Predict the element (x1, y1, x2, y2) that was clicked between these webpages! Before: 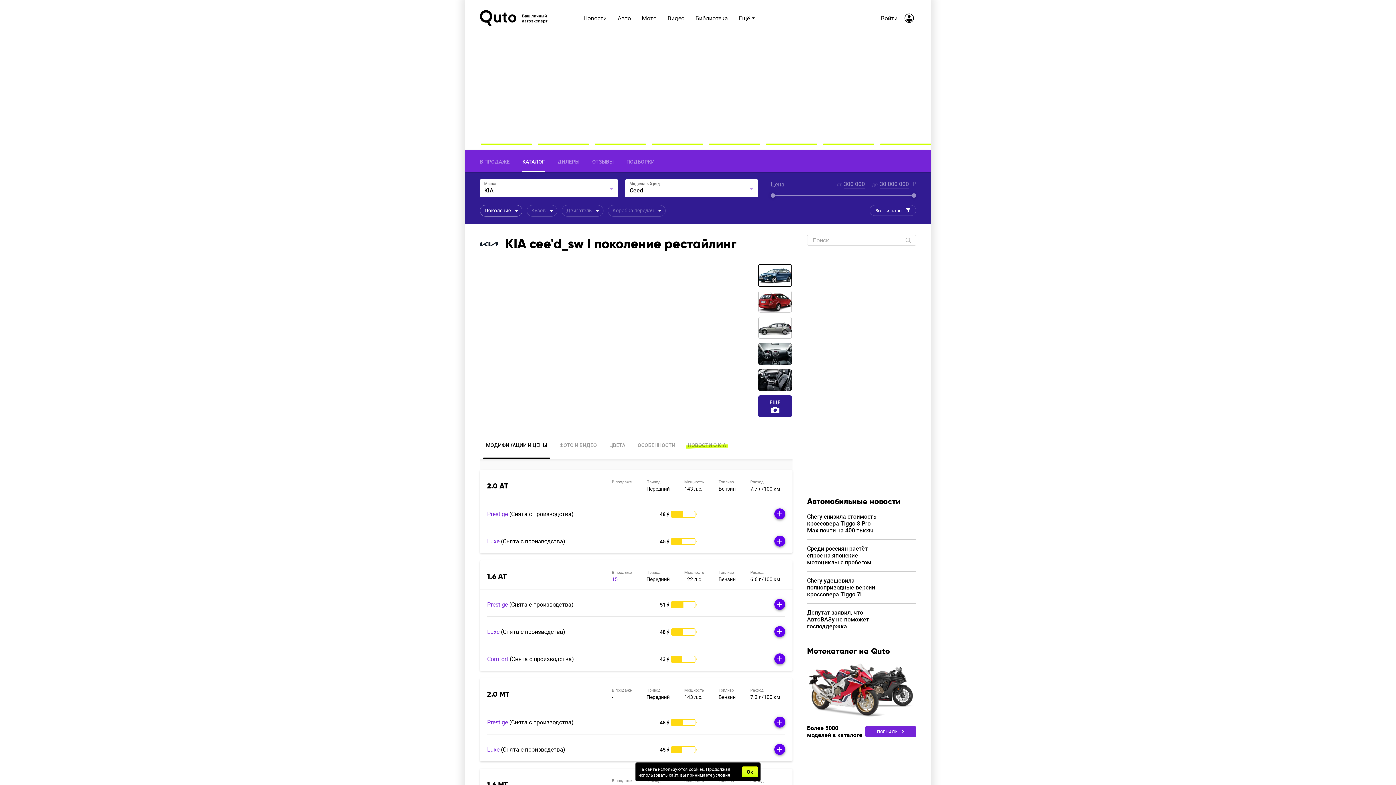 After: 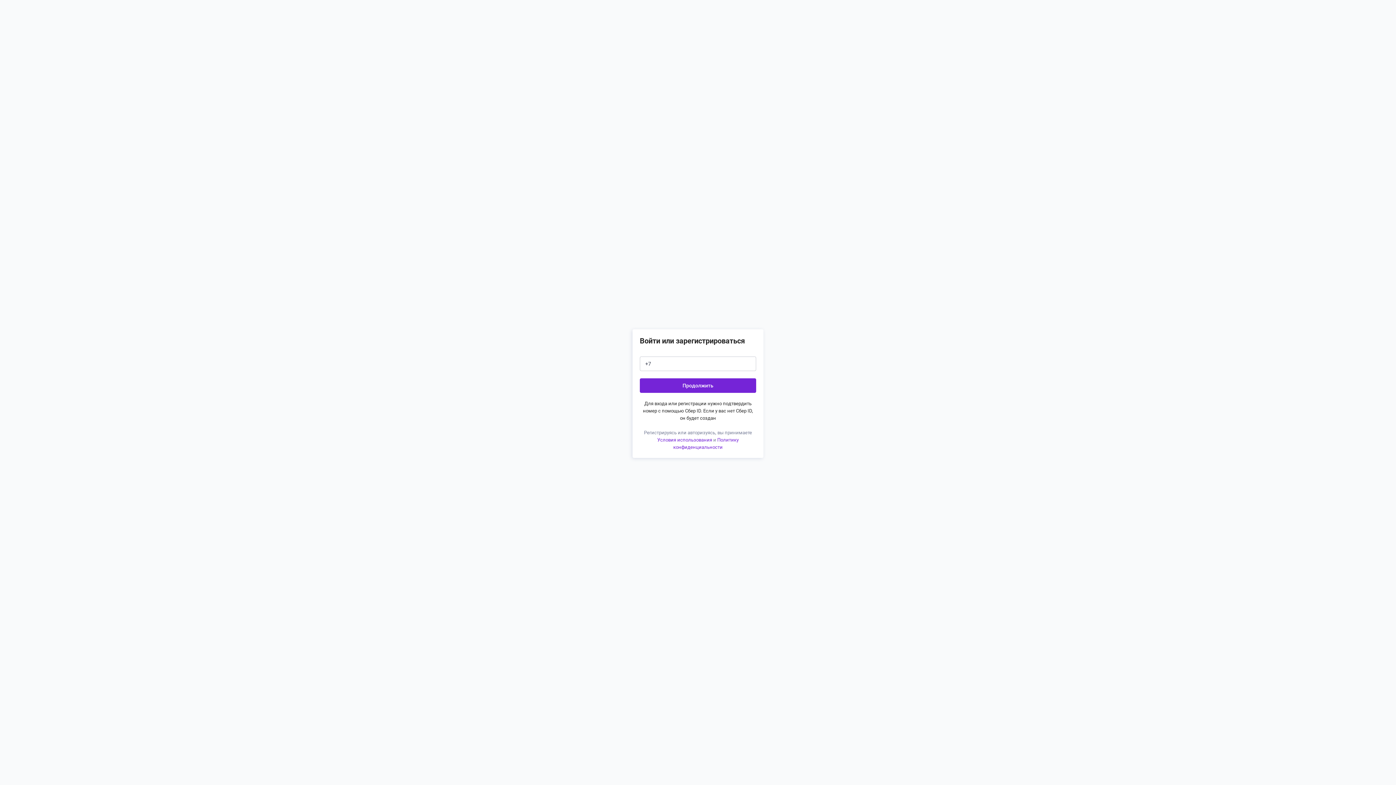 Action: bbox: (879, 13, 916, 23) label: Войти